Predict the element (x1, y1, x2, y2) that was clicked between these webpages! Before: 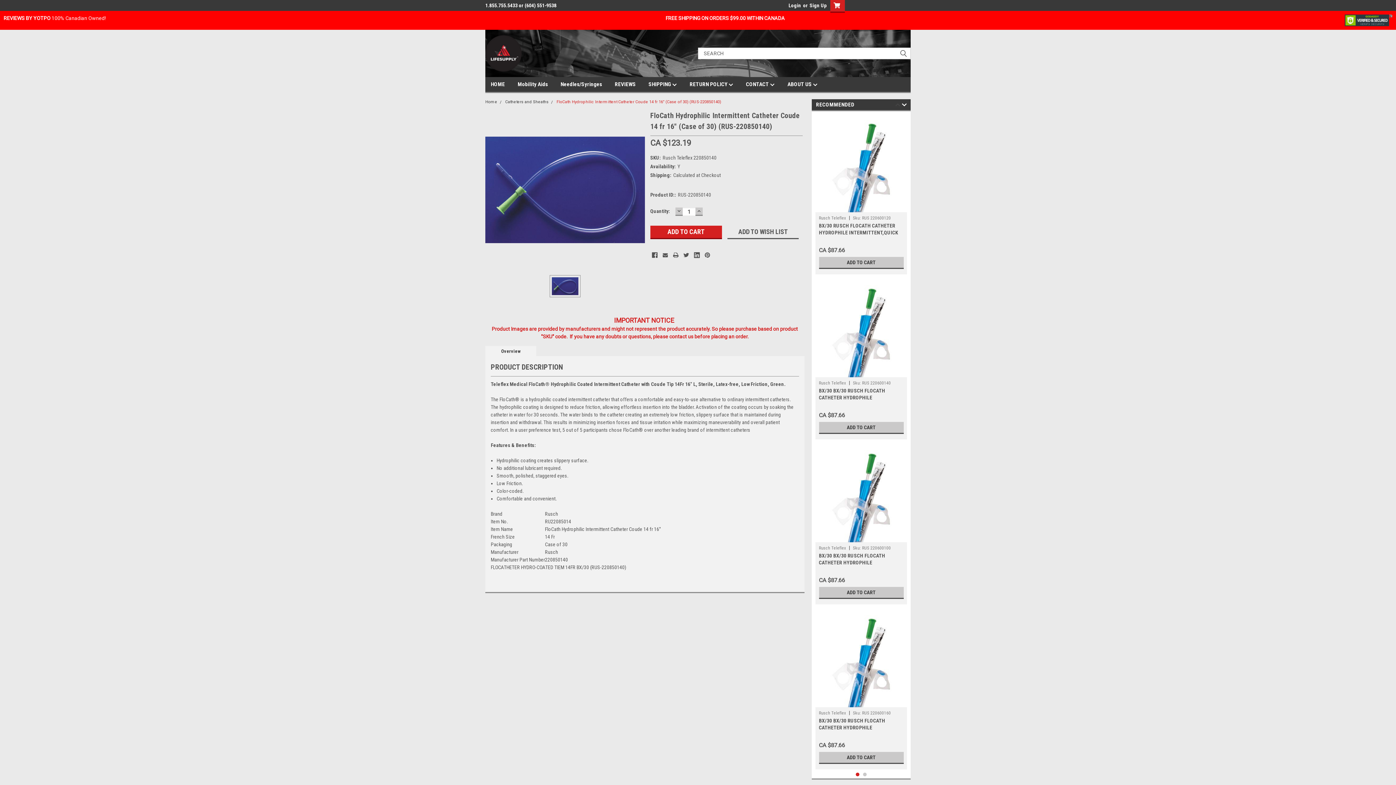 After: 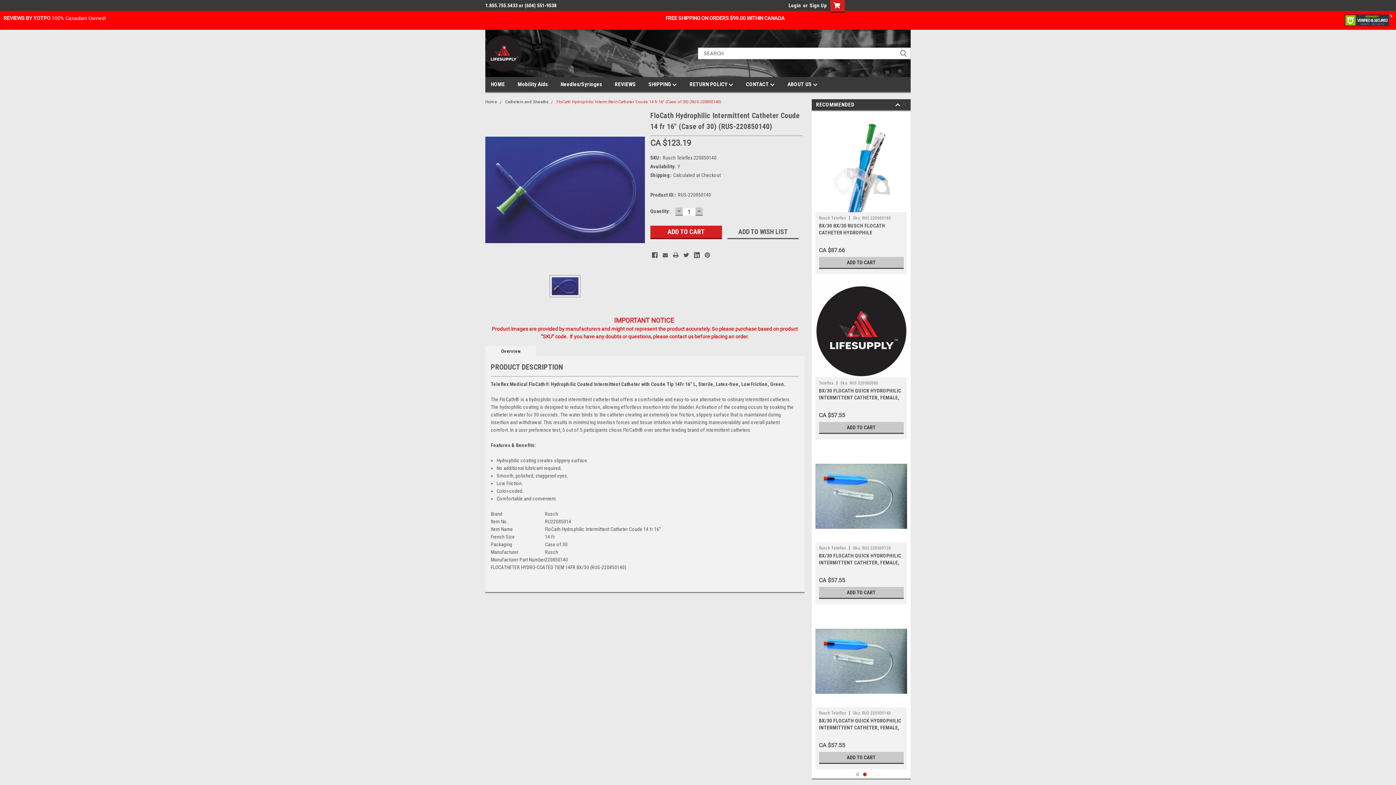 Action: bbox: (901, 103, 907, 108) label: Next